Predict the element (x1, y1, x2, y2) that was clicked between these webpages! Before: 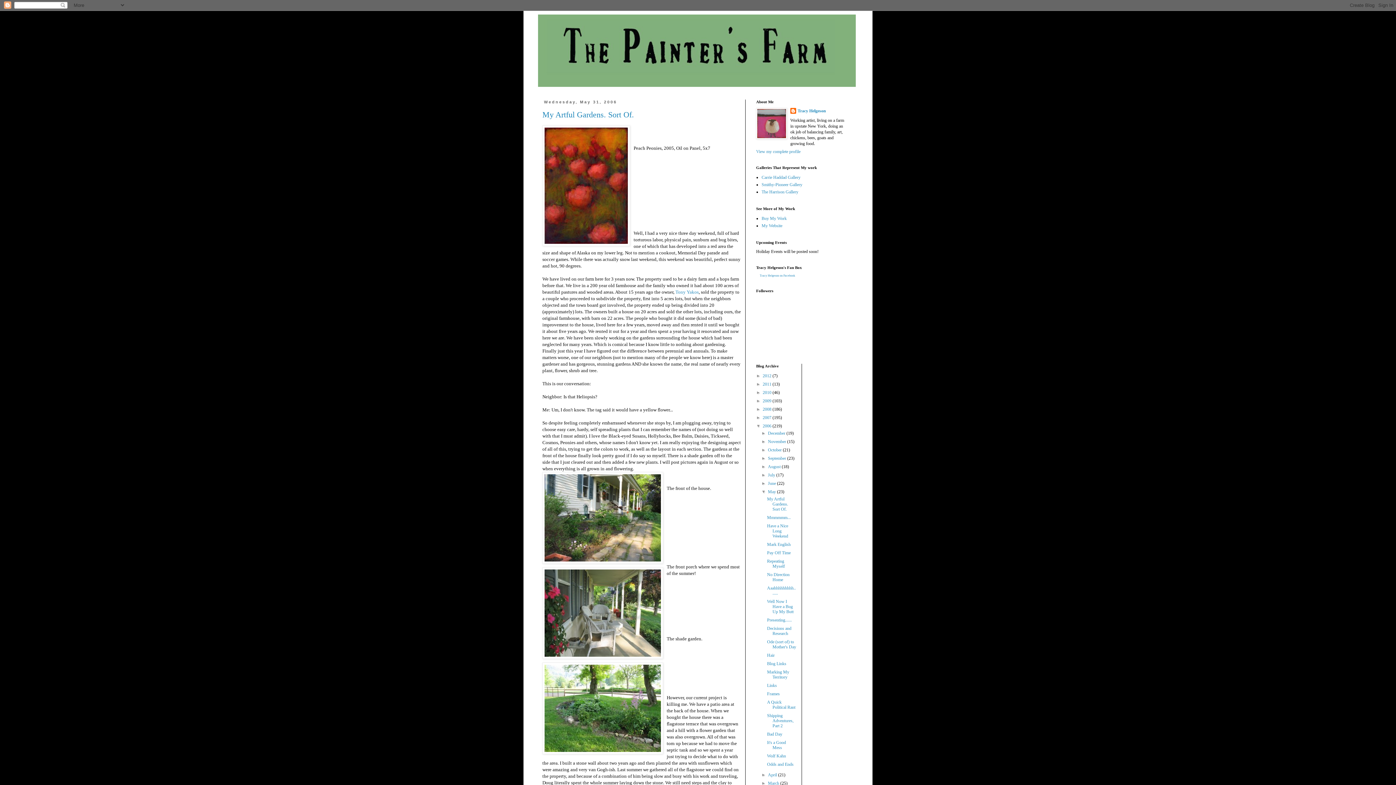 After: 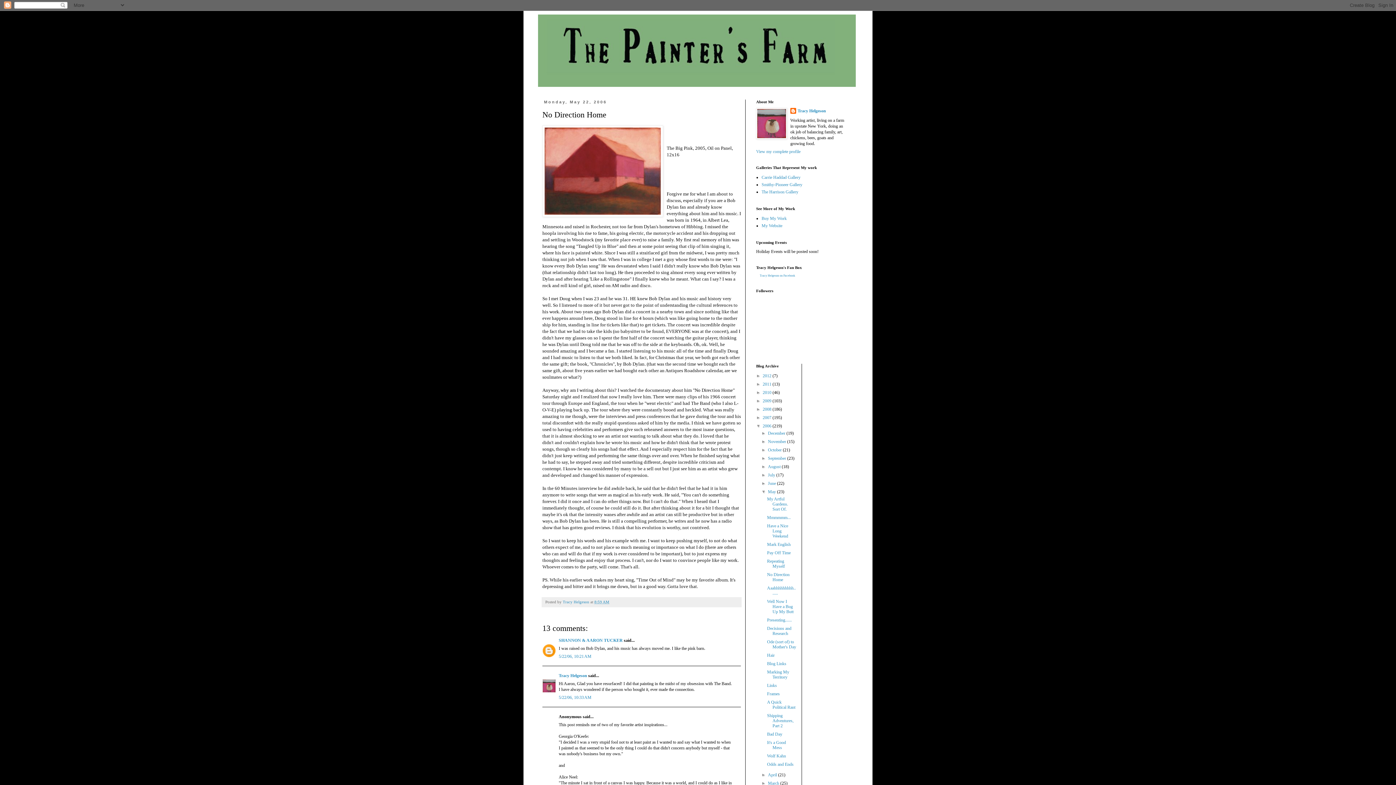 Action: bbox: (767, 572, 789, 582) label: No Direction Home